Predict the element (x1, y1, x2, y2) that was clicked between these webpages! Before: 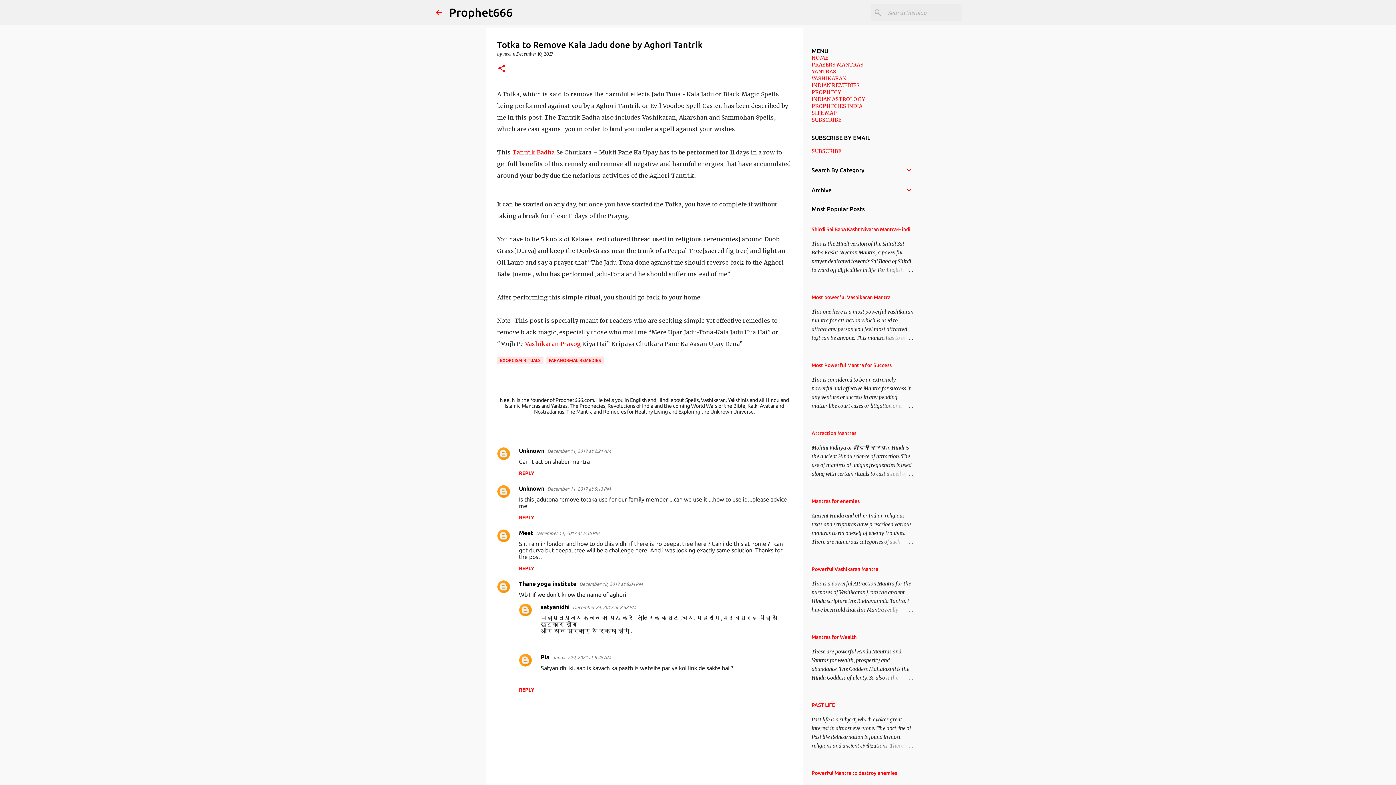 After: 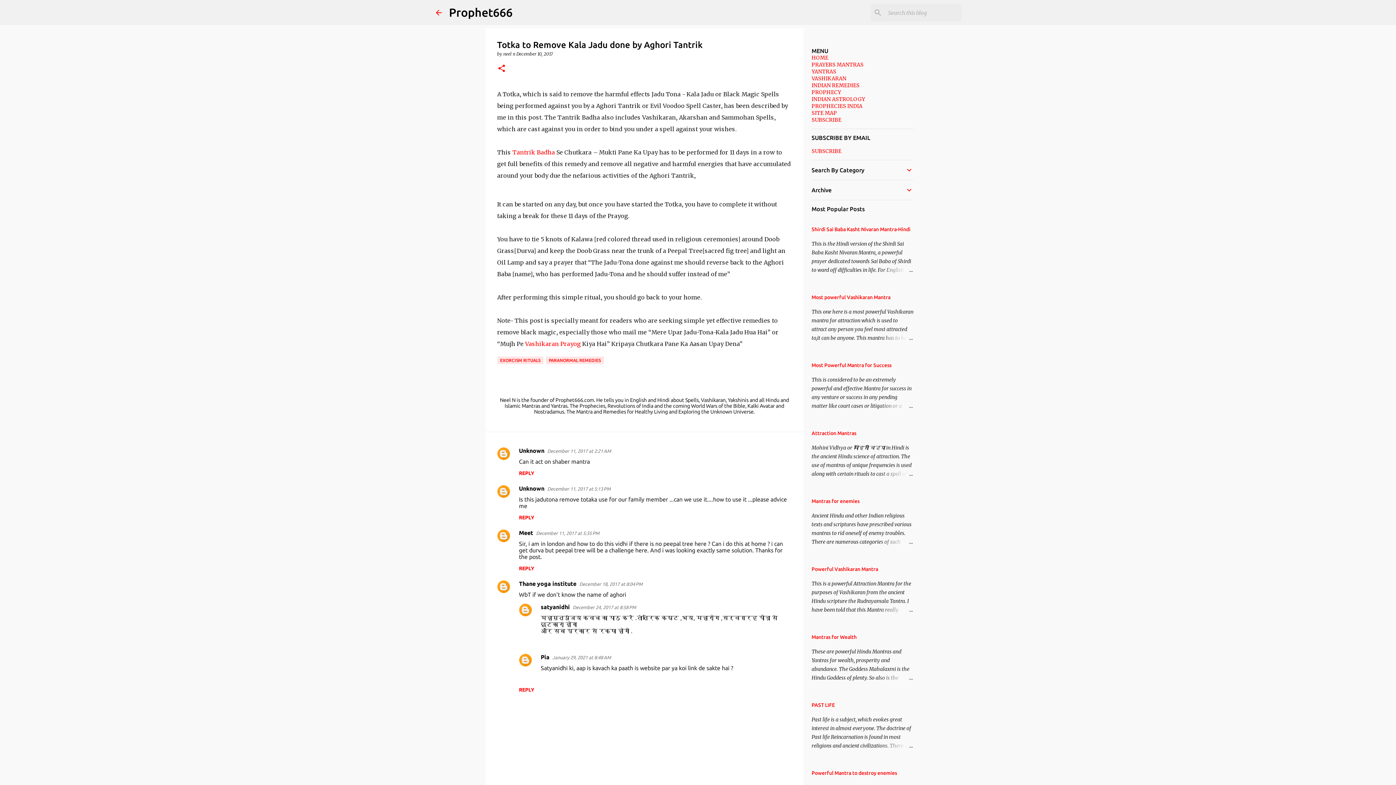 Action: bbox: (811, 362, 891, 368) label: Most Powerful Mantra for Success